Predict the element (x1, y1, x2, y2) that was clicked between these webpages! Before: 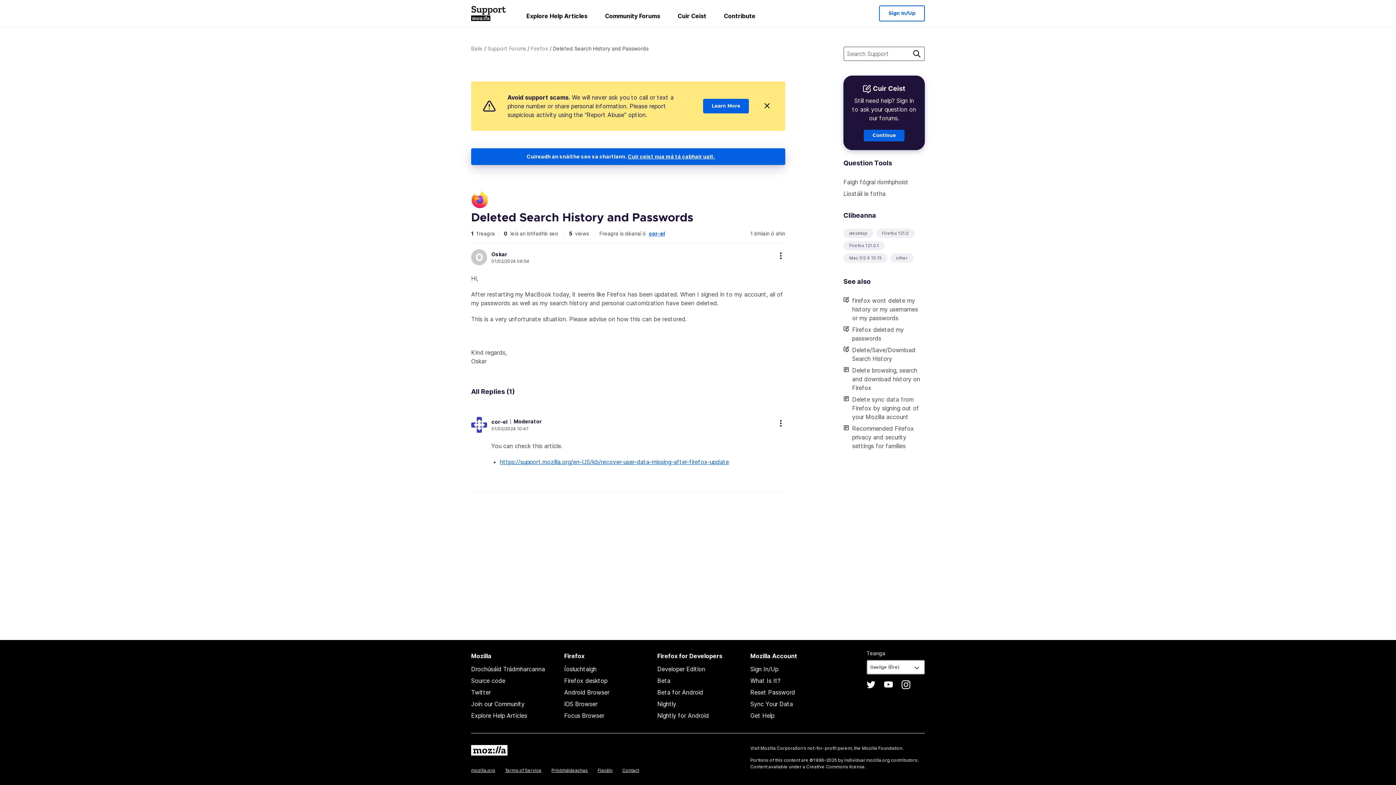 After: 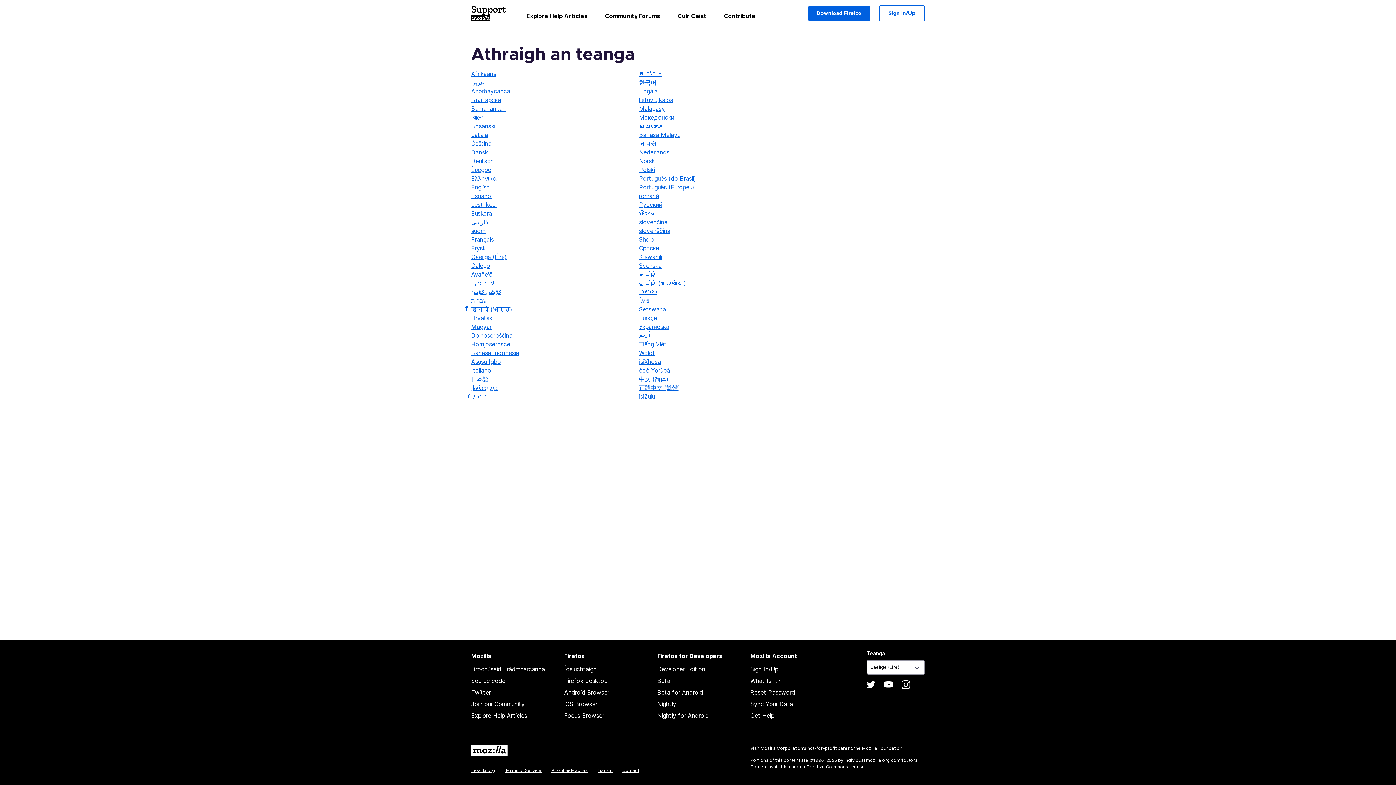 Action: label: Teanga bbox: (866, 649, 885, 657)